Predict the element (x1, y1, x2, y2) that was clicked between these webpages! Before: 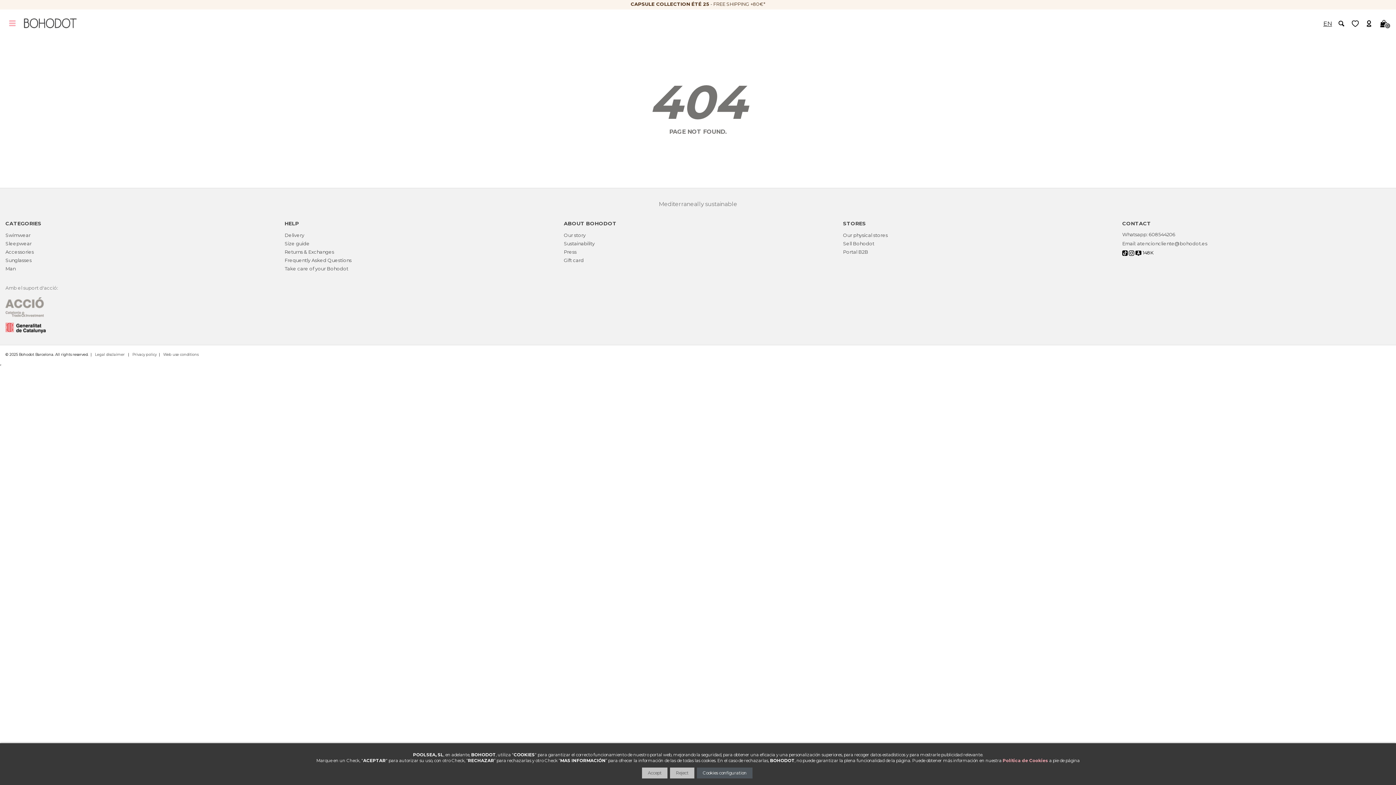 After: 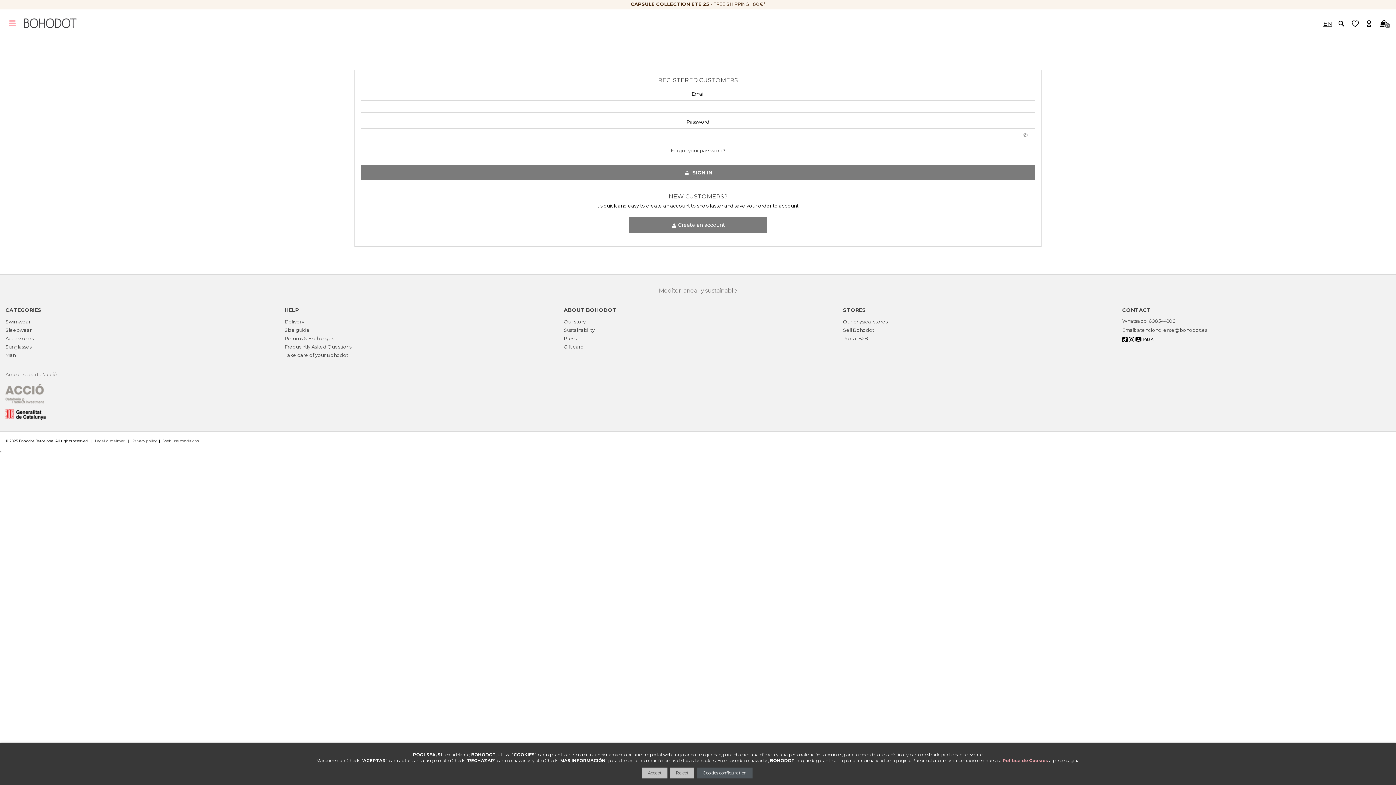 Action: bbox: (1348, 16, 1362, 30)